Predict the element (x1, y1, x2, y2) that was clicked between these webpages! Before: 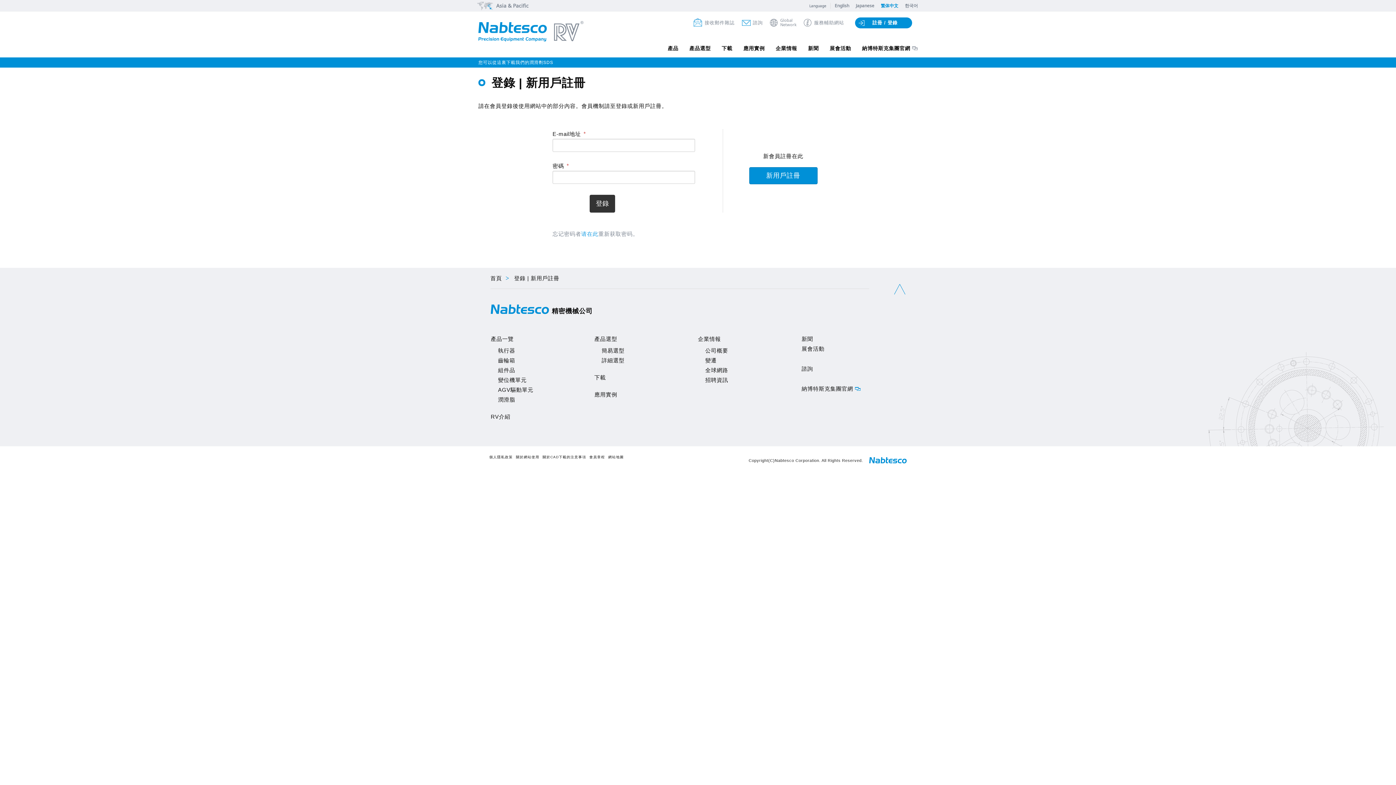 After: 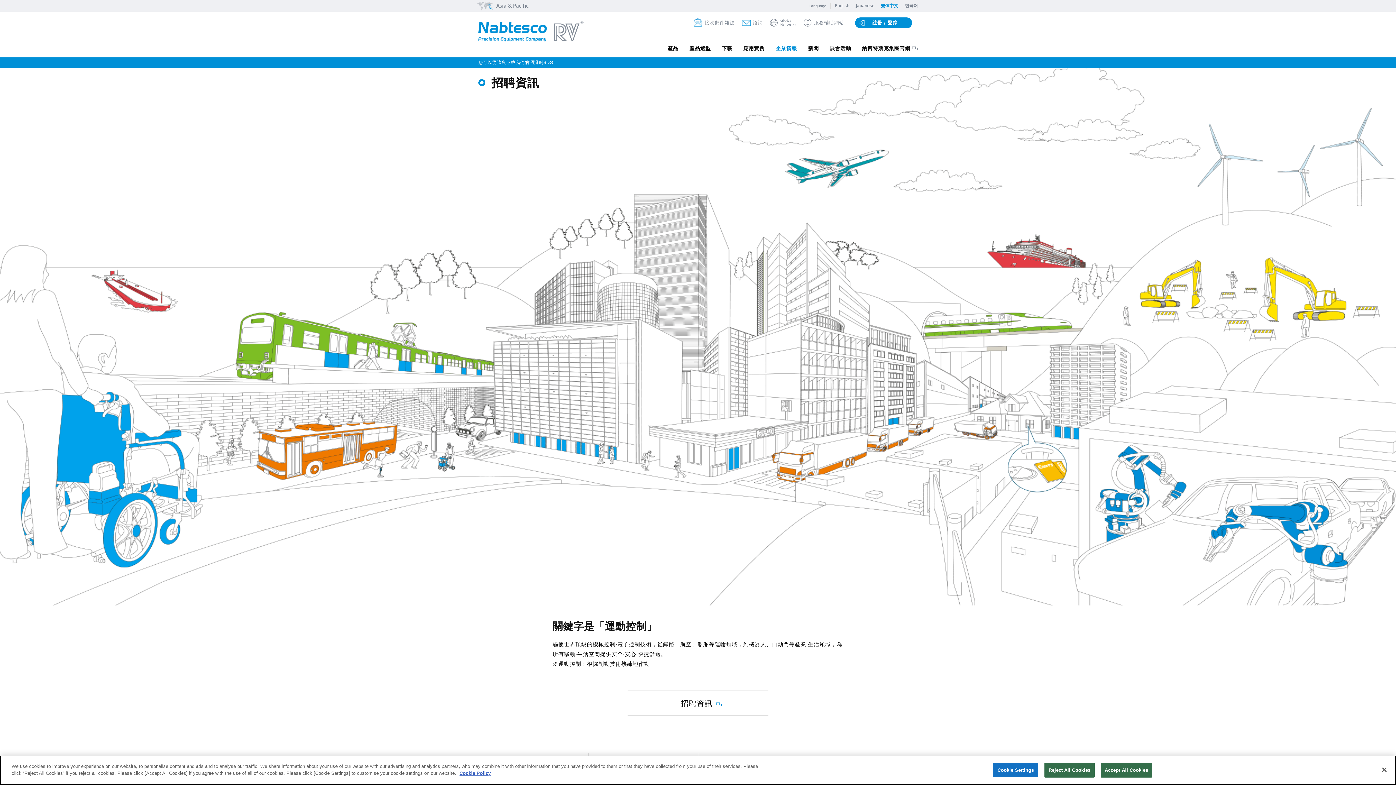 Action: bbox: (705, 377, 728, 383) label: 招聘資訊